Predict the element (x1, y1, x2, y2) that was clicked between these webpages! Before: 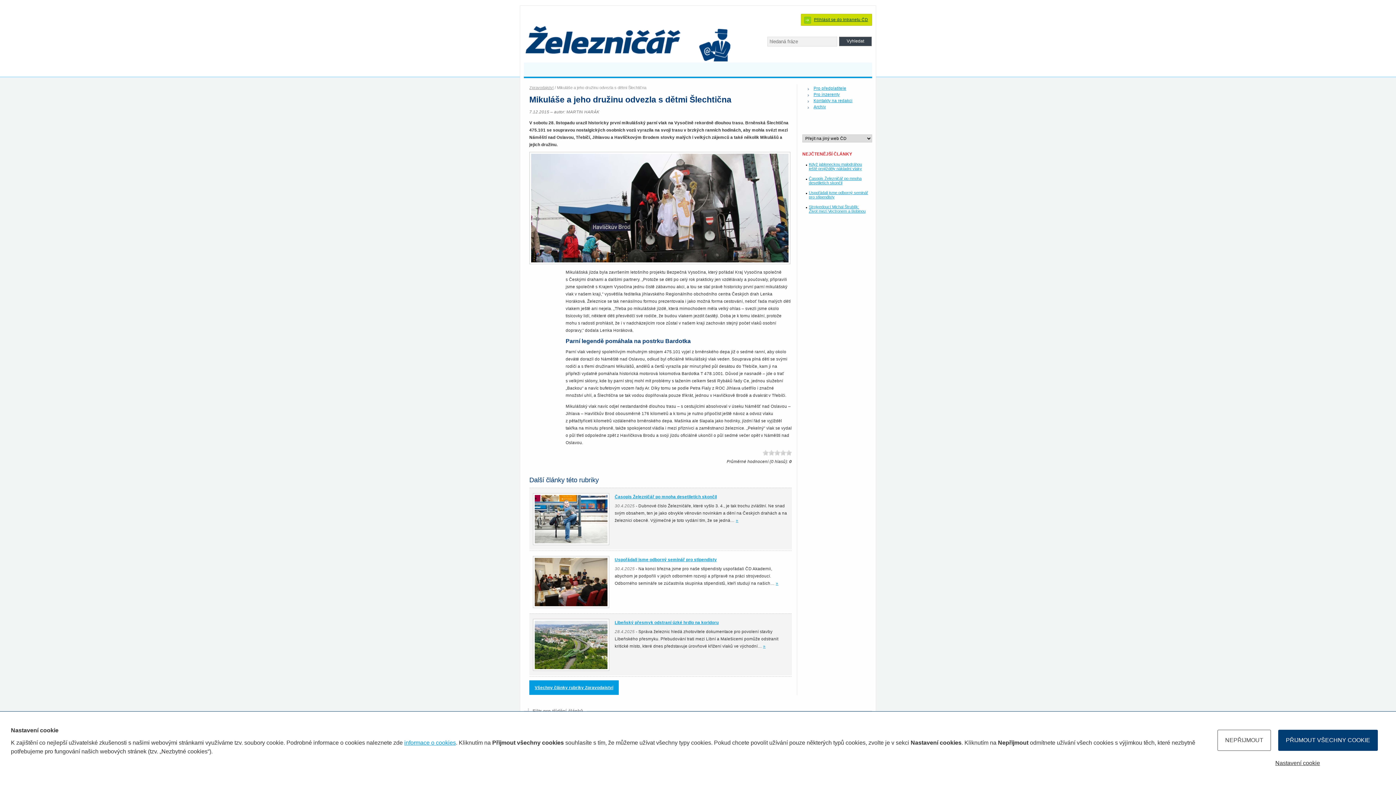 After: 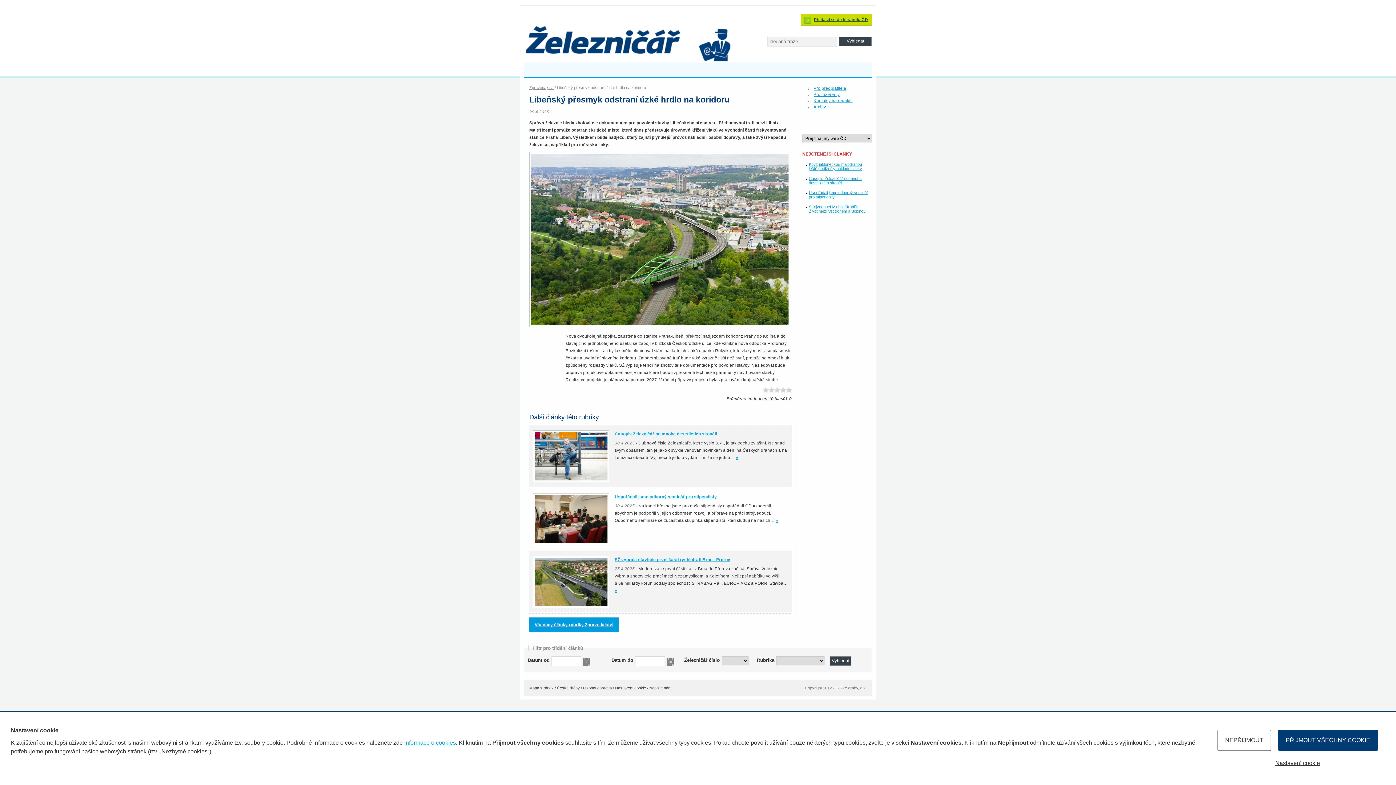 Action: label: » bbox: (763, 644, 765, 648)